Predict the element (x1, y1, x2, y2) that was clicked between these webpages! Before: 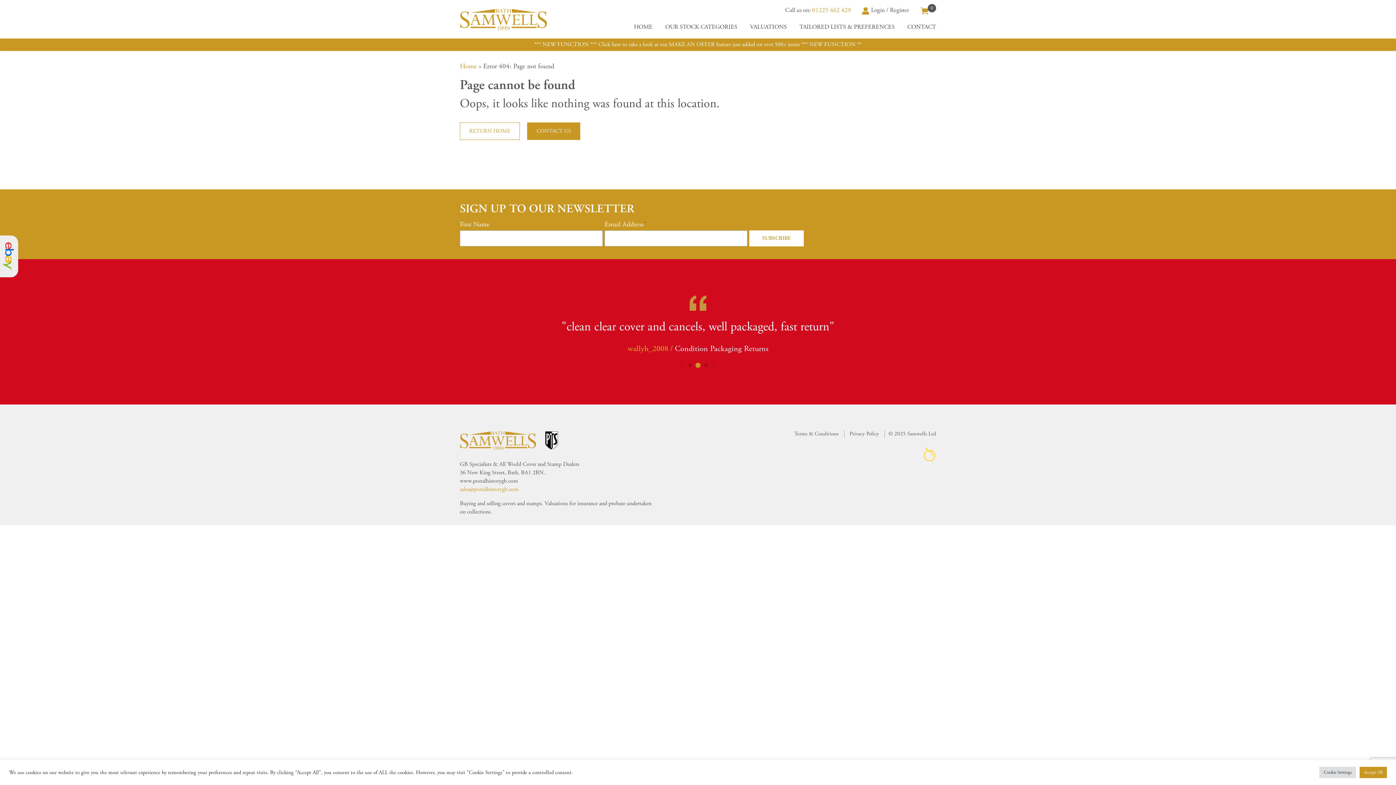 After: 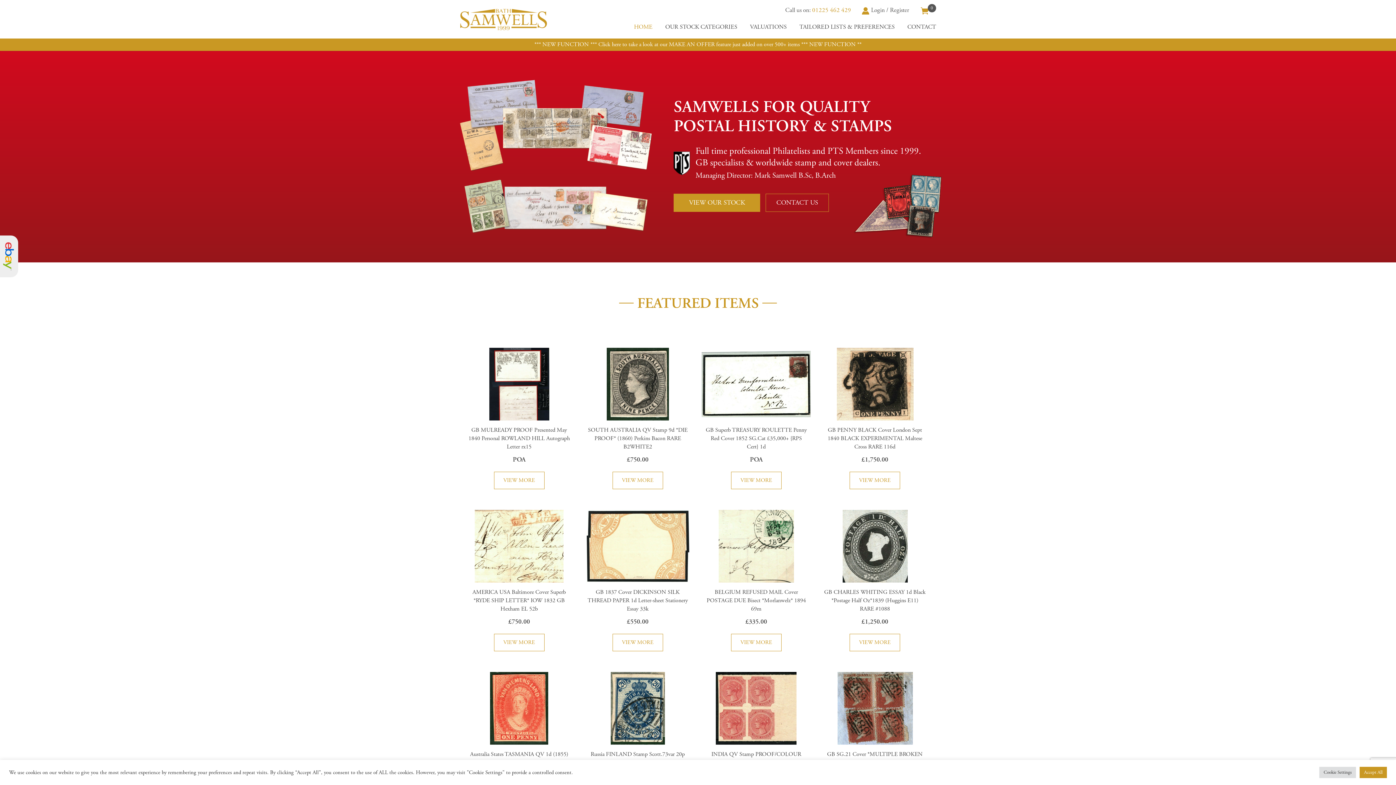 Action: bbox: (460, 7, 547, 31)